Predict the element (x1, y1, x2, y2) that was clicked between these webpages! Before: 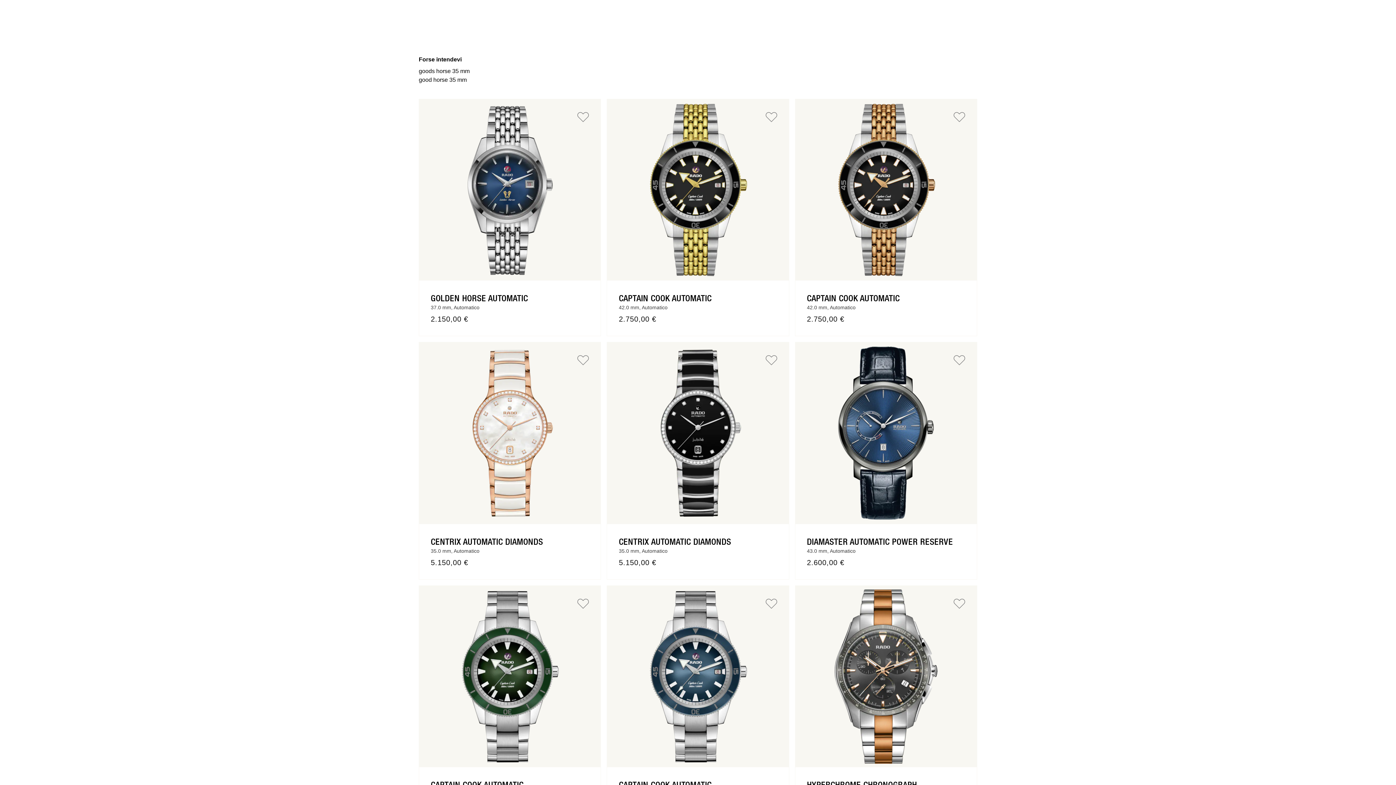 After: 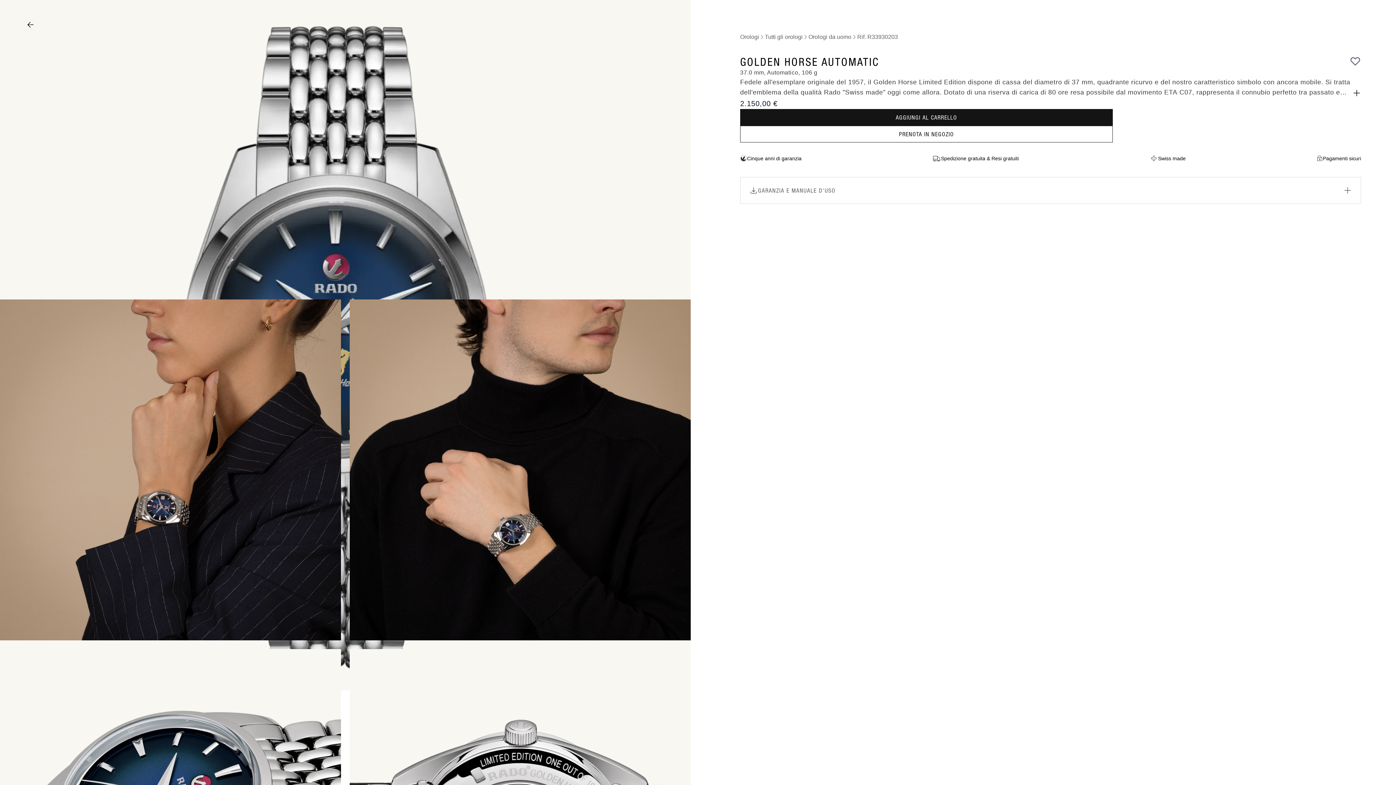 Action: bbox: (419, 99, 600, 280)